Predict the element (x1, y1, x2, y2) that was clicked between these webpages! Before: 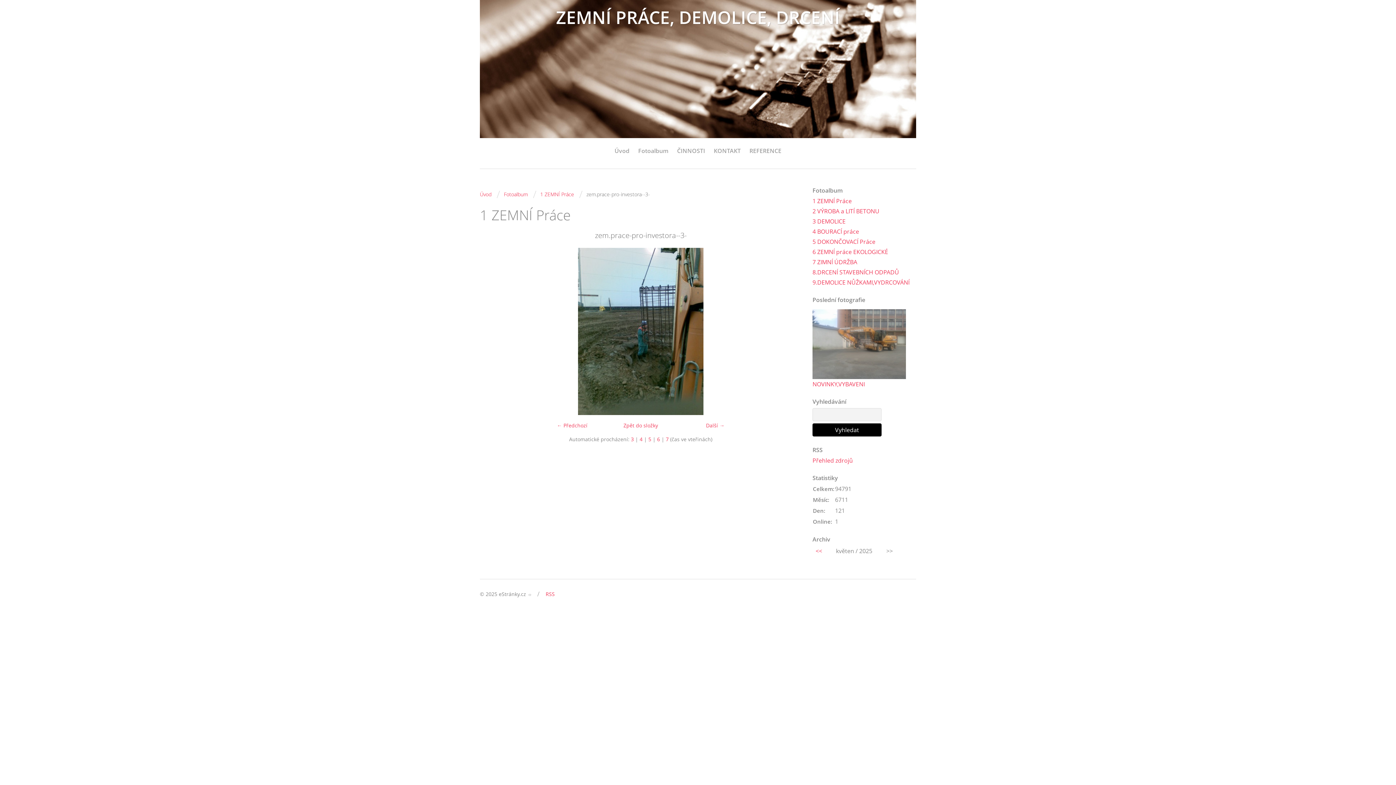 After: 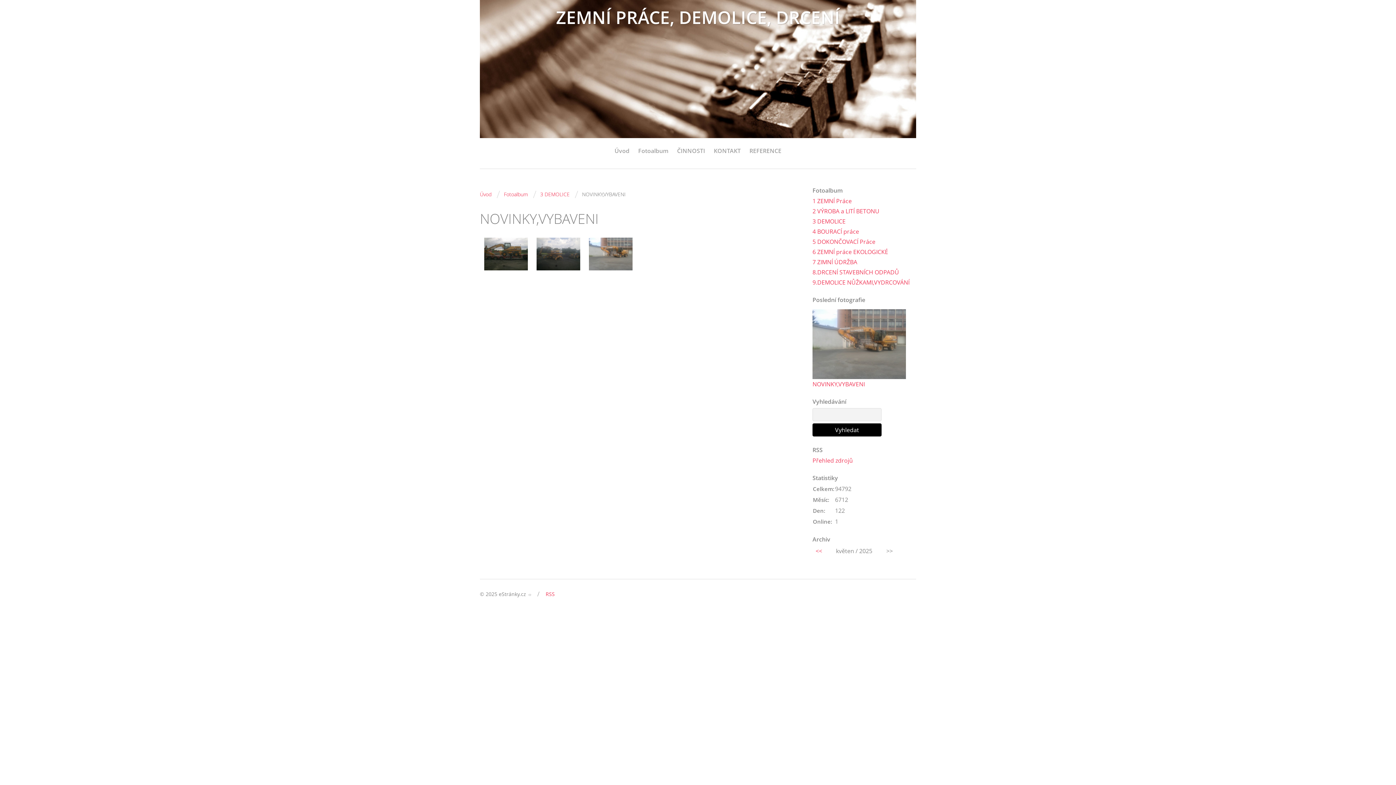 Action: bbox: (812, 379, 865, 389) label: NOVINKY,VYBAVENI